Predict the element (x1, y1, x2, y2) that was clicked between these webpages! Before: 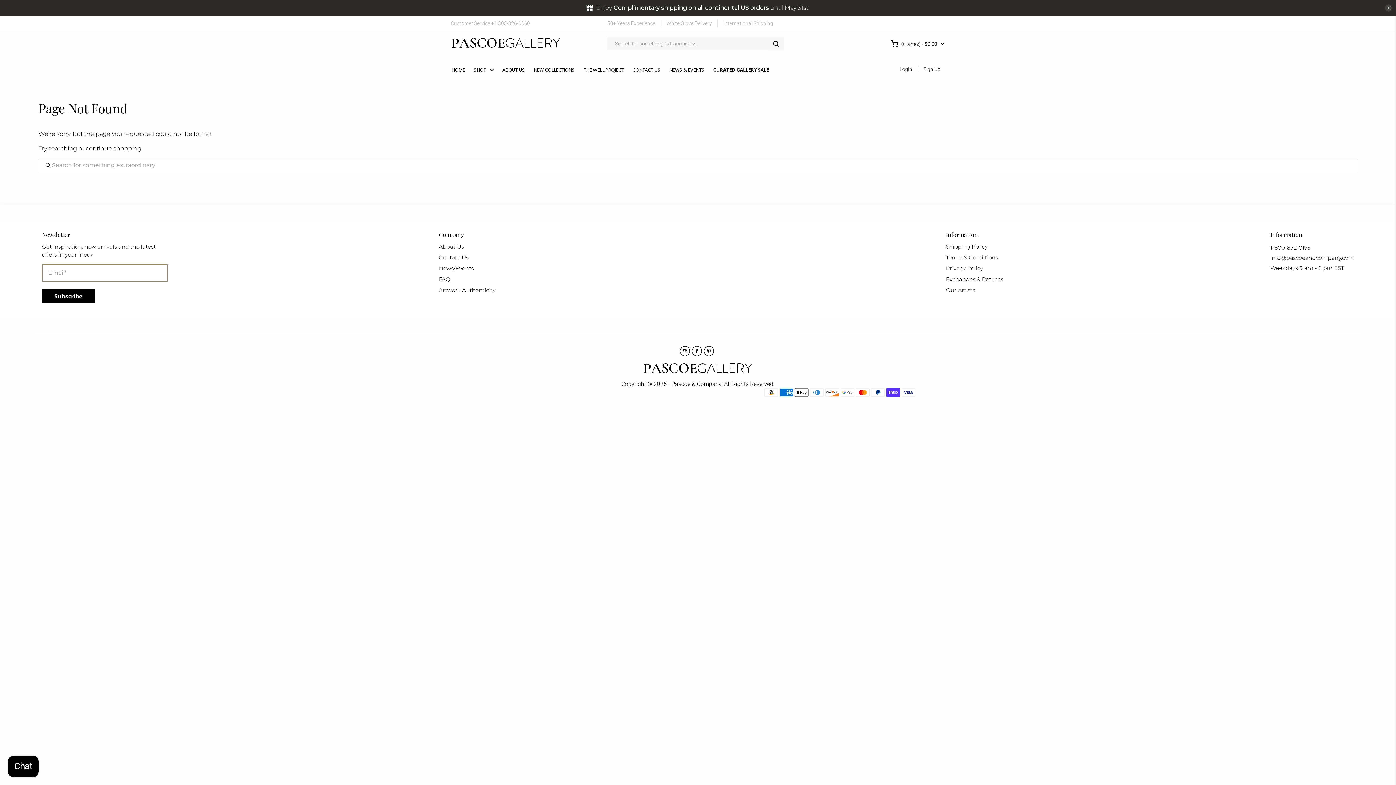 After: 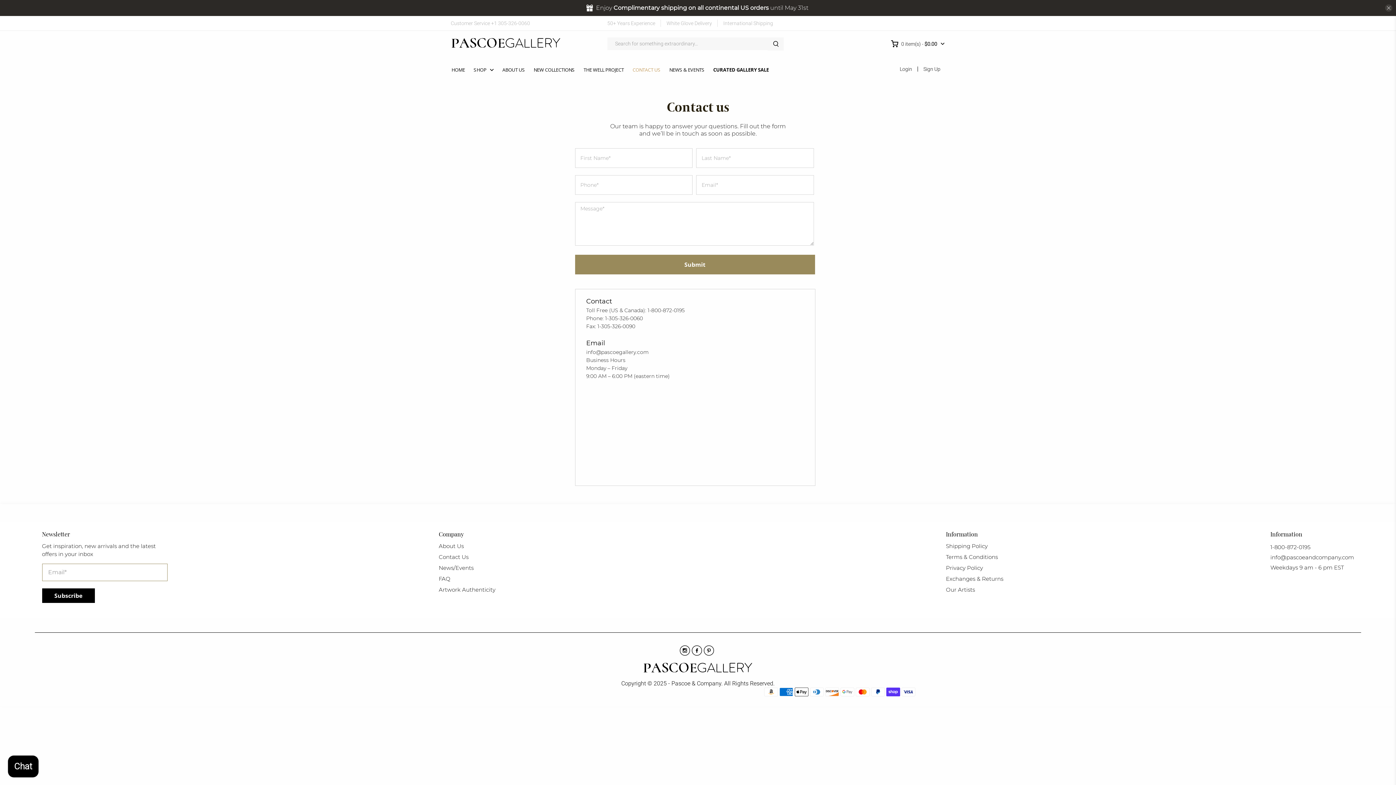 Action: label: CONTACT US bbox: (628, 60, 665, 79)